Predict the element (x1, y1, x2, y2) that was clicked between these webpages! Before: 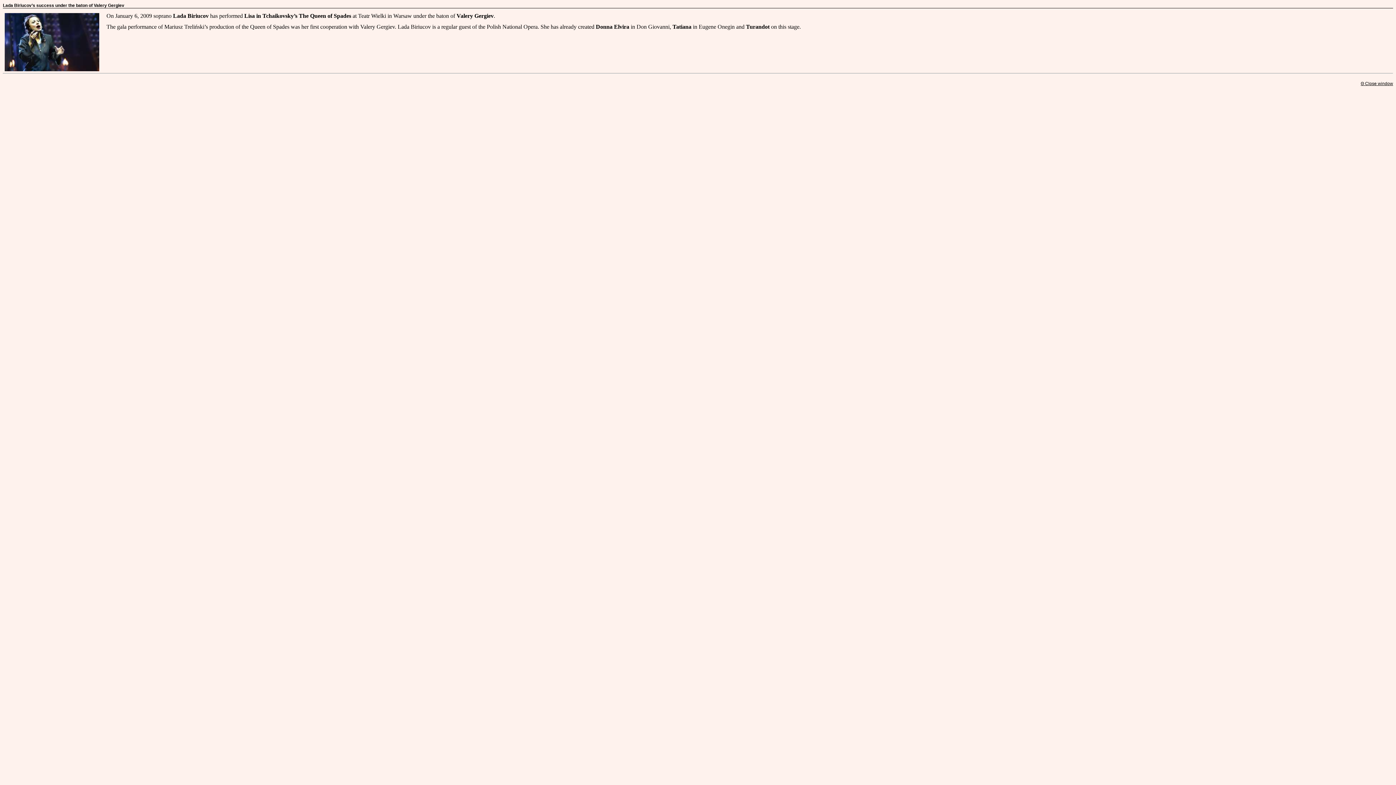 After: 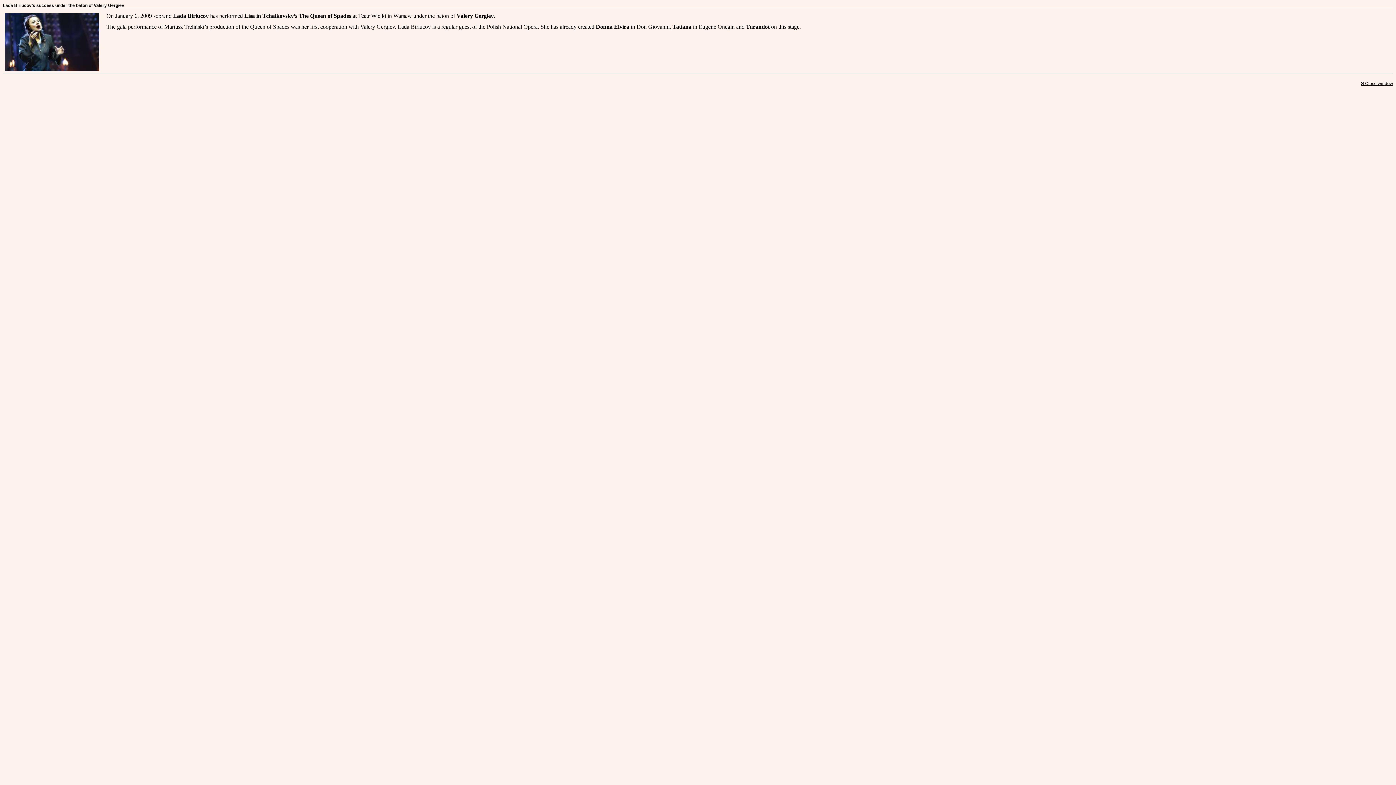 Action: label: Θ Close window bbox: (1361, 81, 1393, 86)